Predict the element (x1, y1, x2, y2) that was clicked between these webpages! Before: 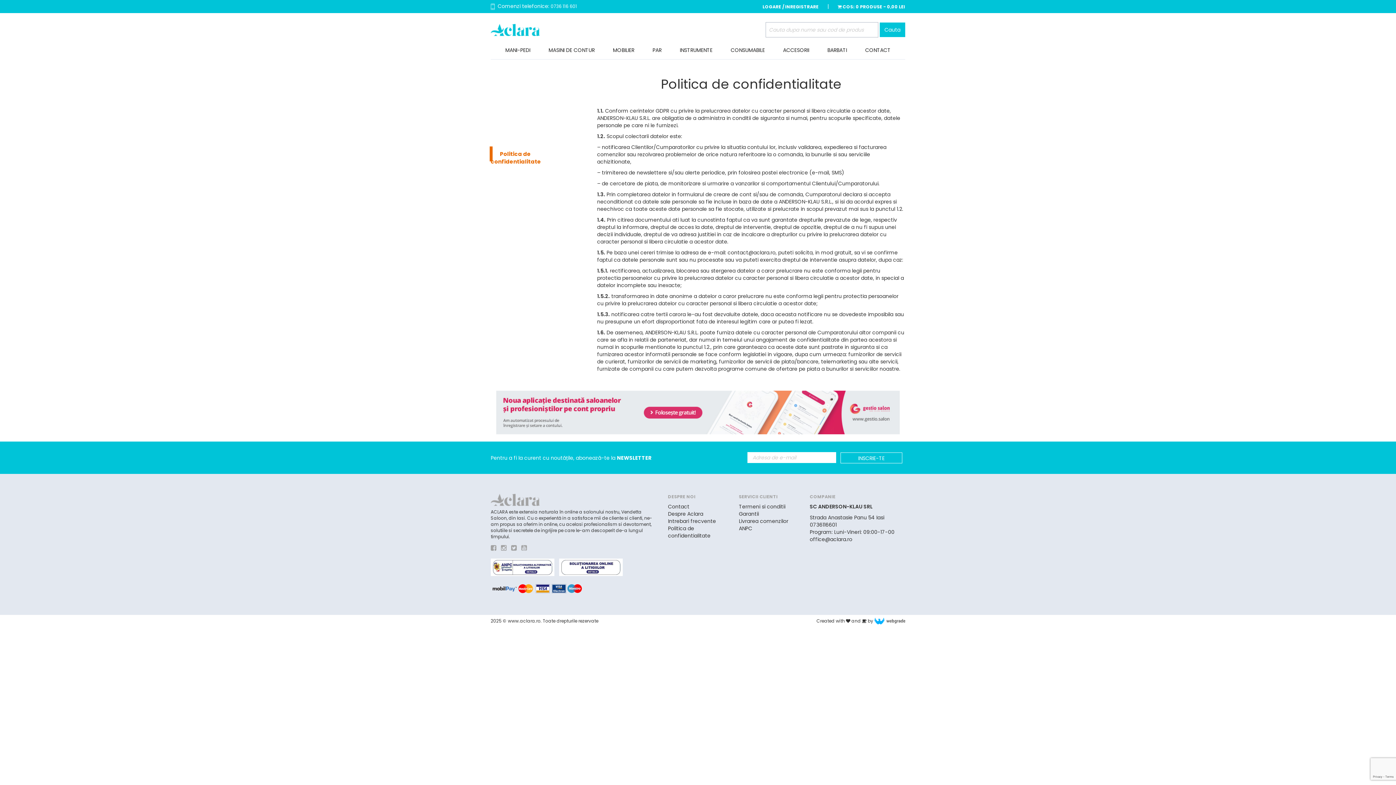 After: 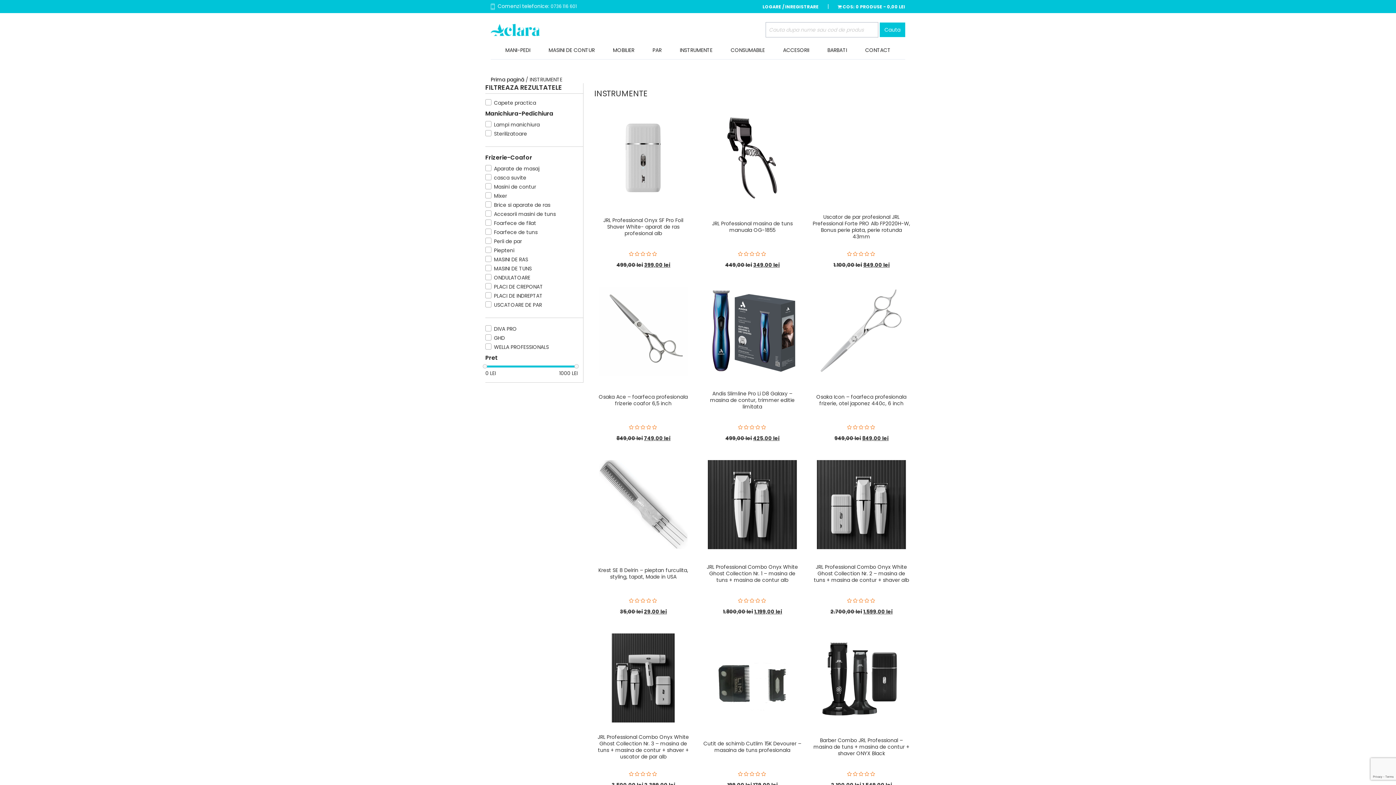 Action: label: INSTRUMENTE bbox: (680, 41, 712, 59)